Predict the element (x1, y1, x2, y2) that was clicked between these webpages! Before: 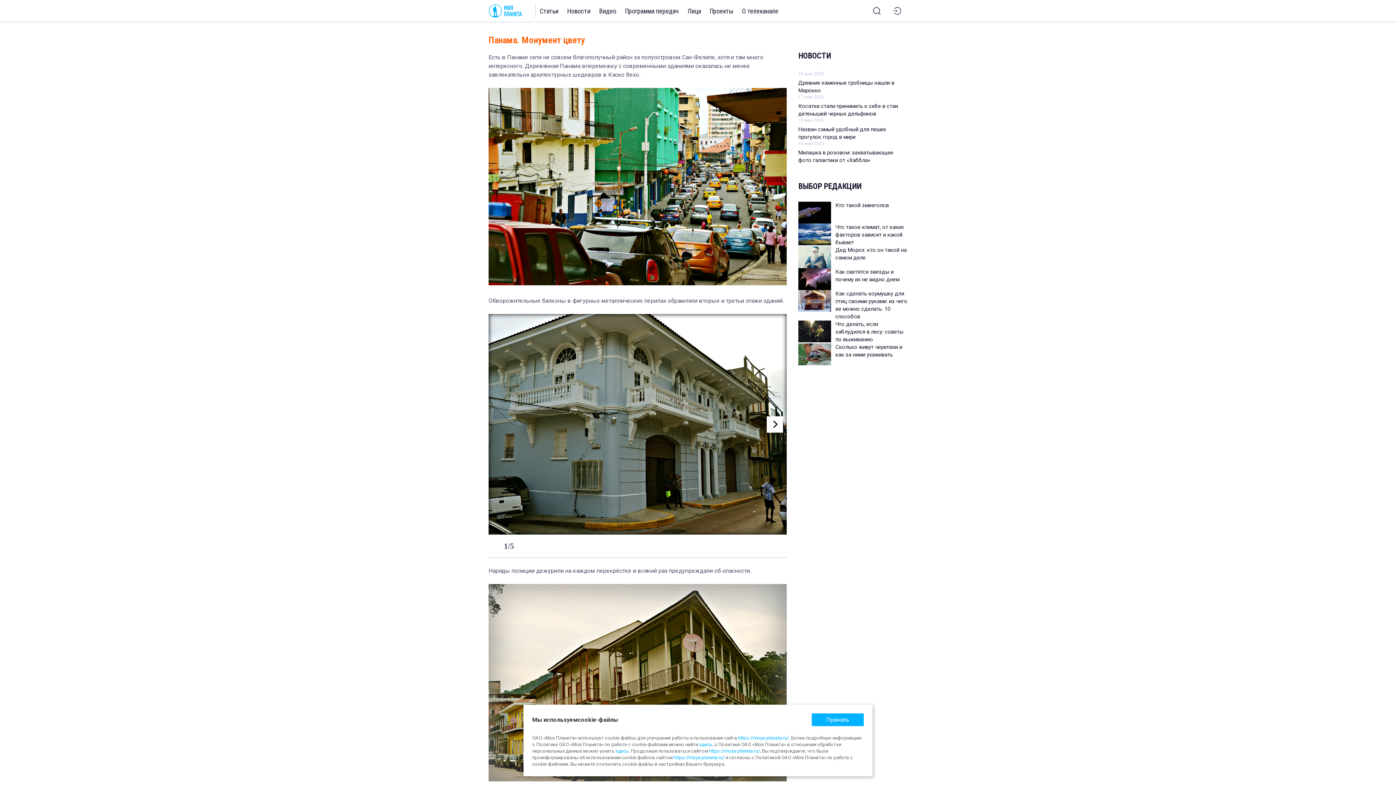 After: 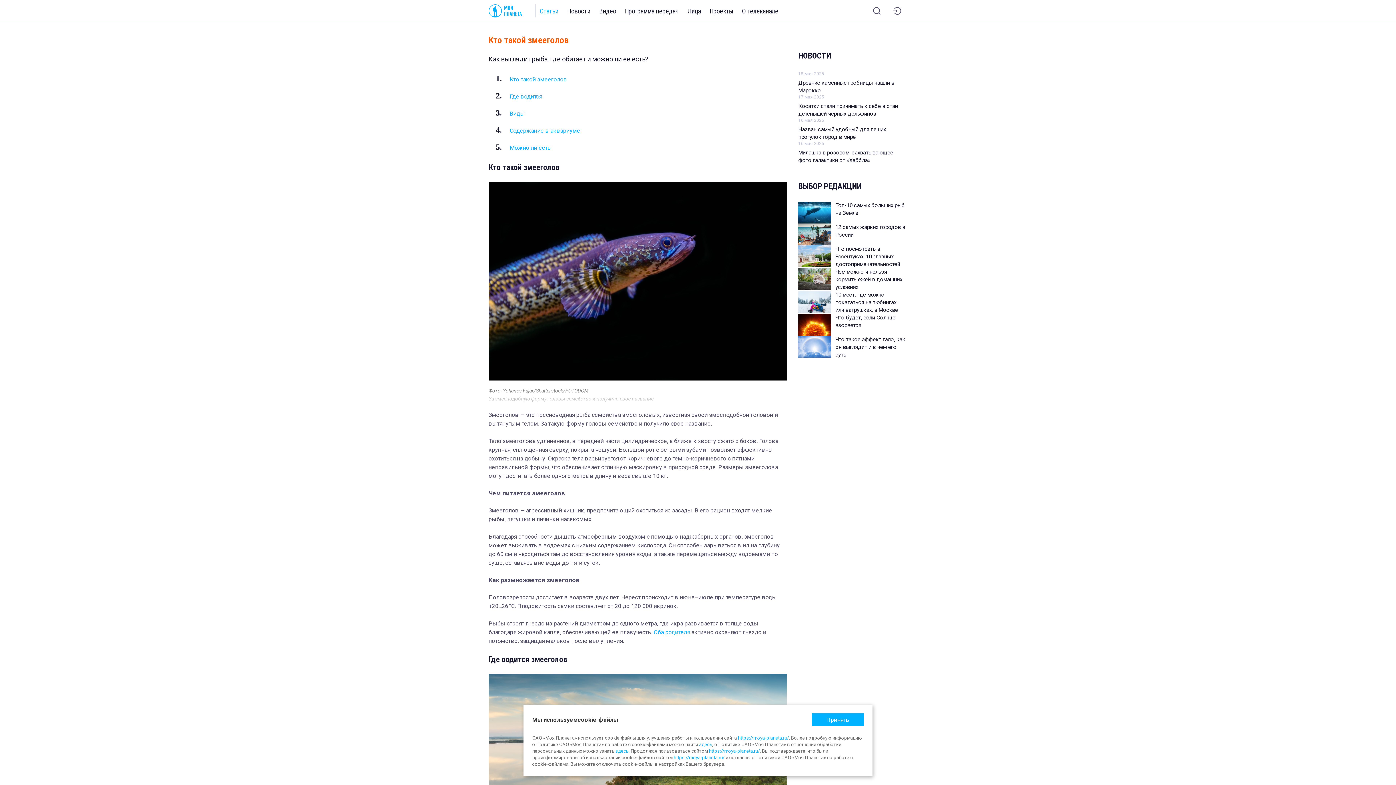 Action: label: Кто такой змееголов bbox: (798, 201, 907, 223)